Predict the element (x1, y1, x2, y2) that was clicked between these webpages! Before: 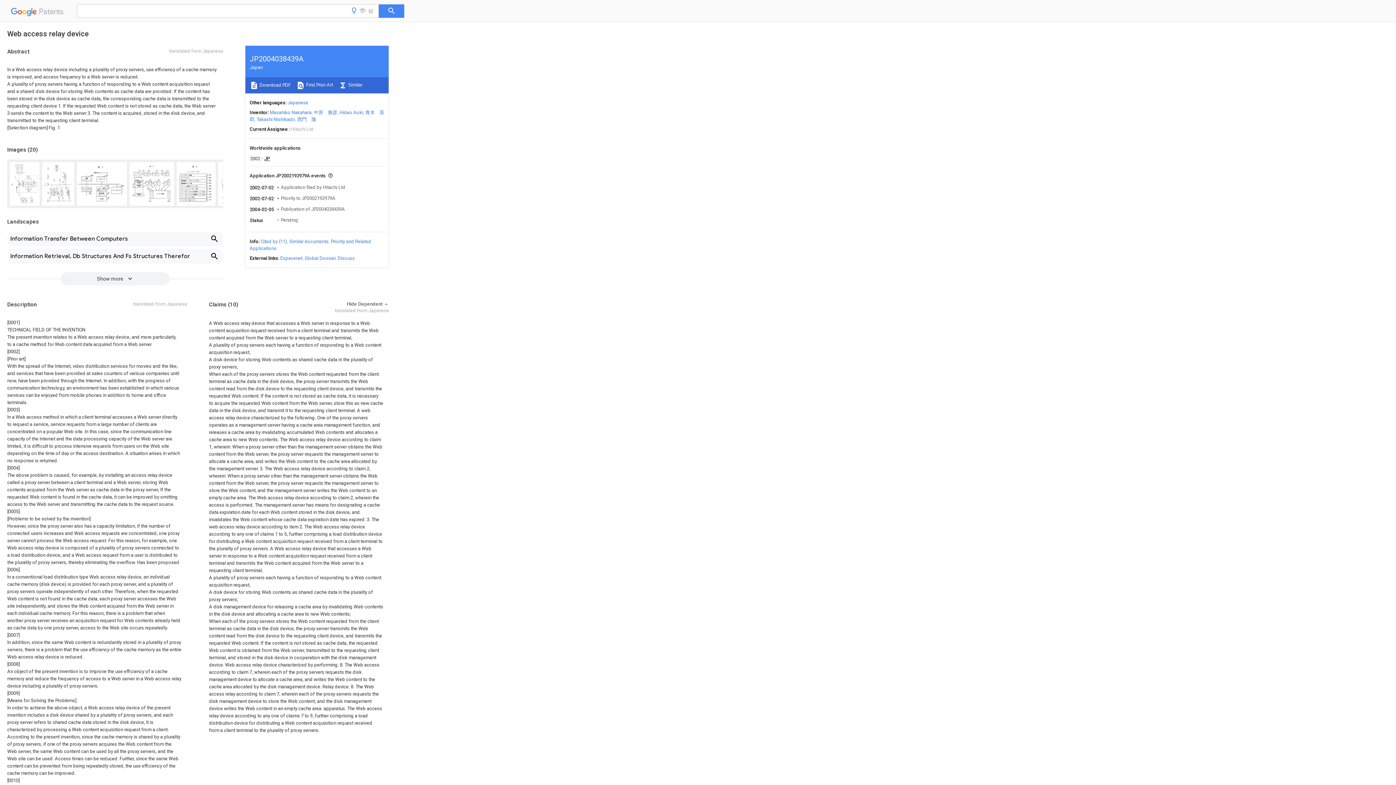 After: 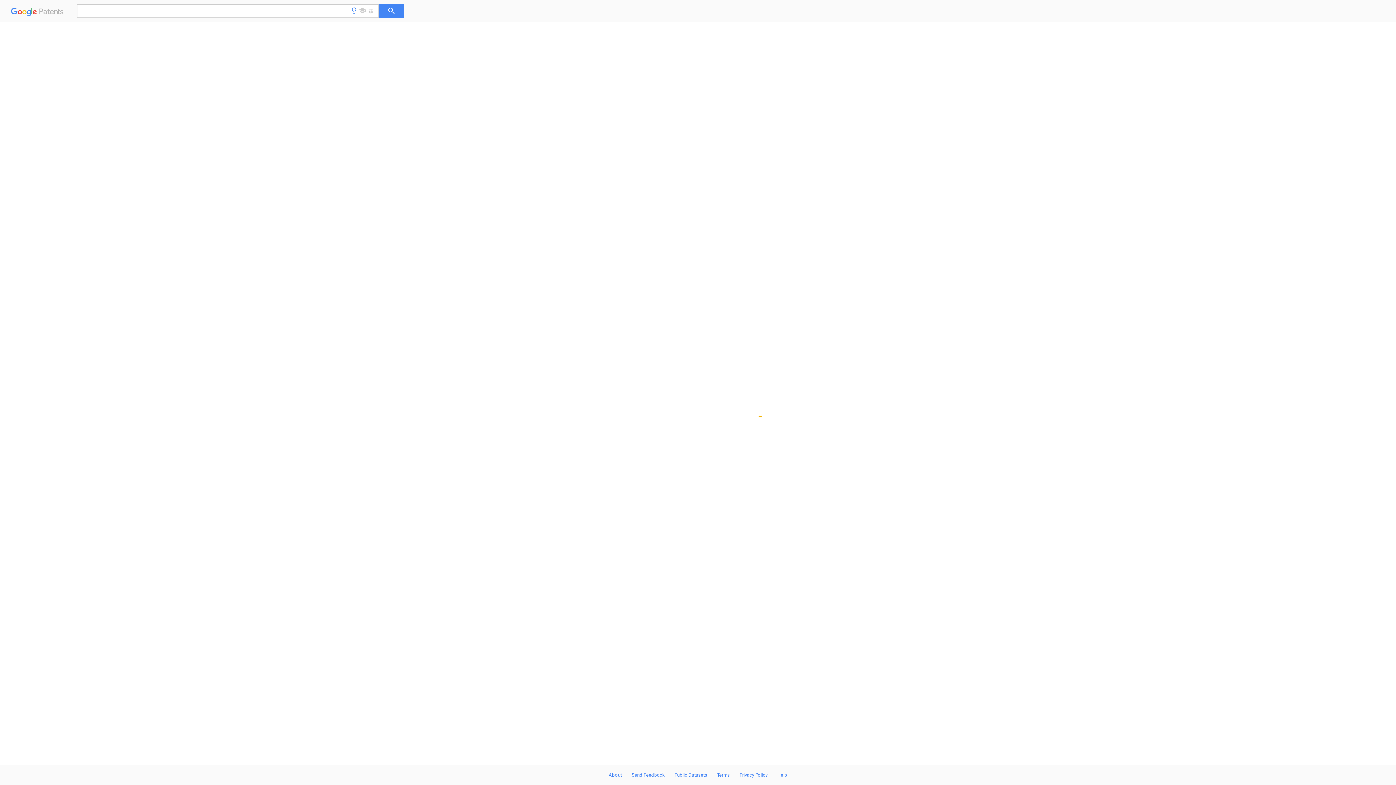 Action: label: Priority to JP2002192979A bbox: (281, 195, 335, 201)